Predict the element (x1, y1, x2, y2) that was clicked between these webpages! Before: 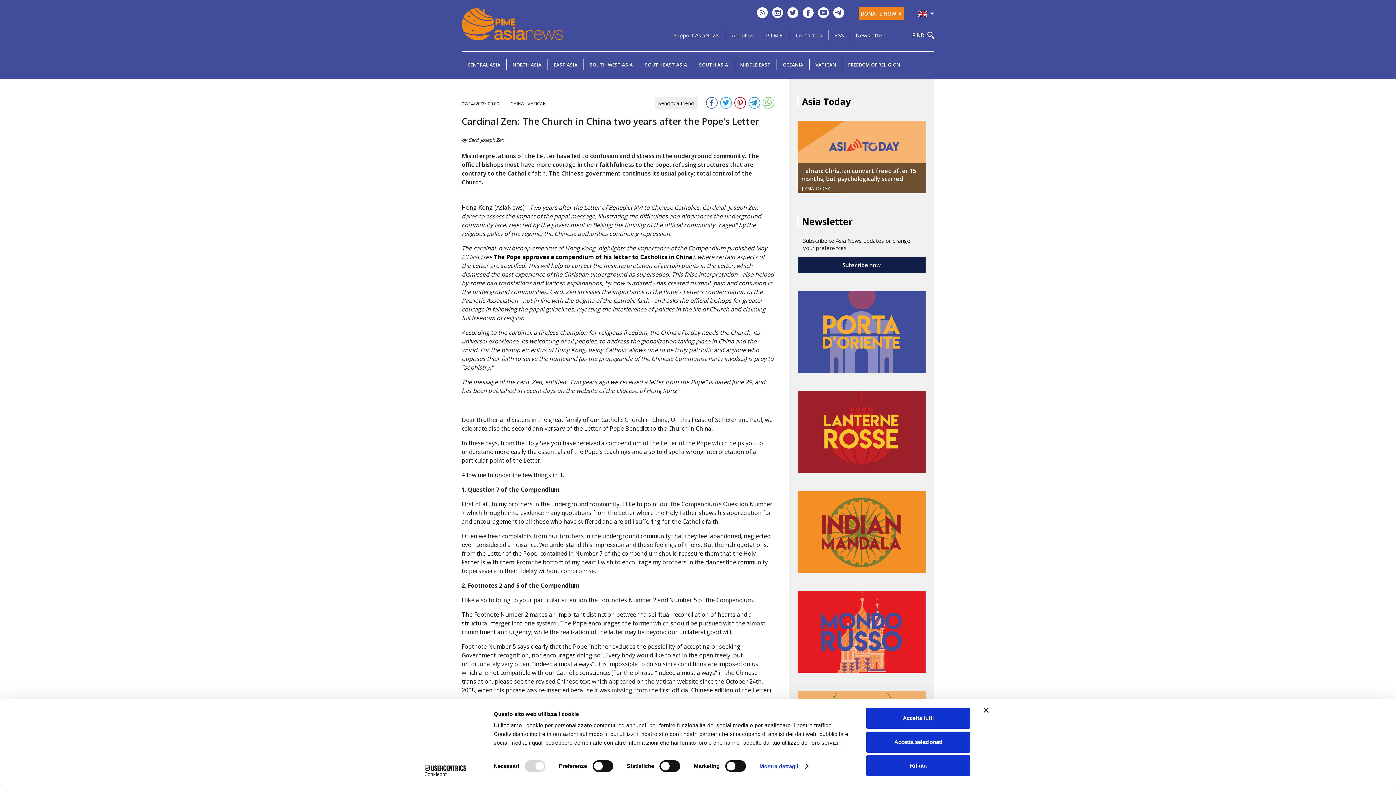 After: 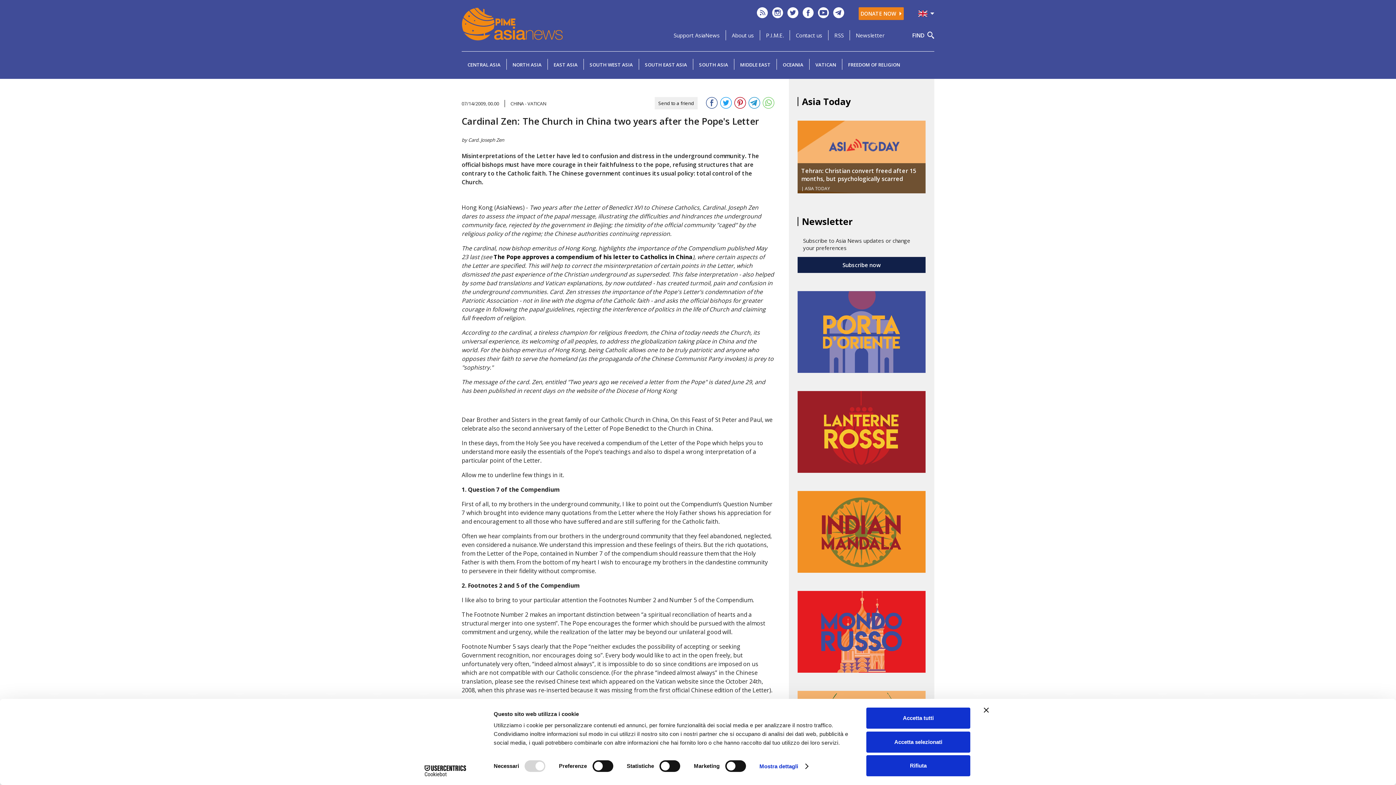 Action: label: DONATE NOW bbox: (858, 7, 904, 20)